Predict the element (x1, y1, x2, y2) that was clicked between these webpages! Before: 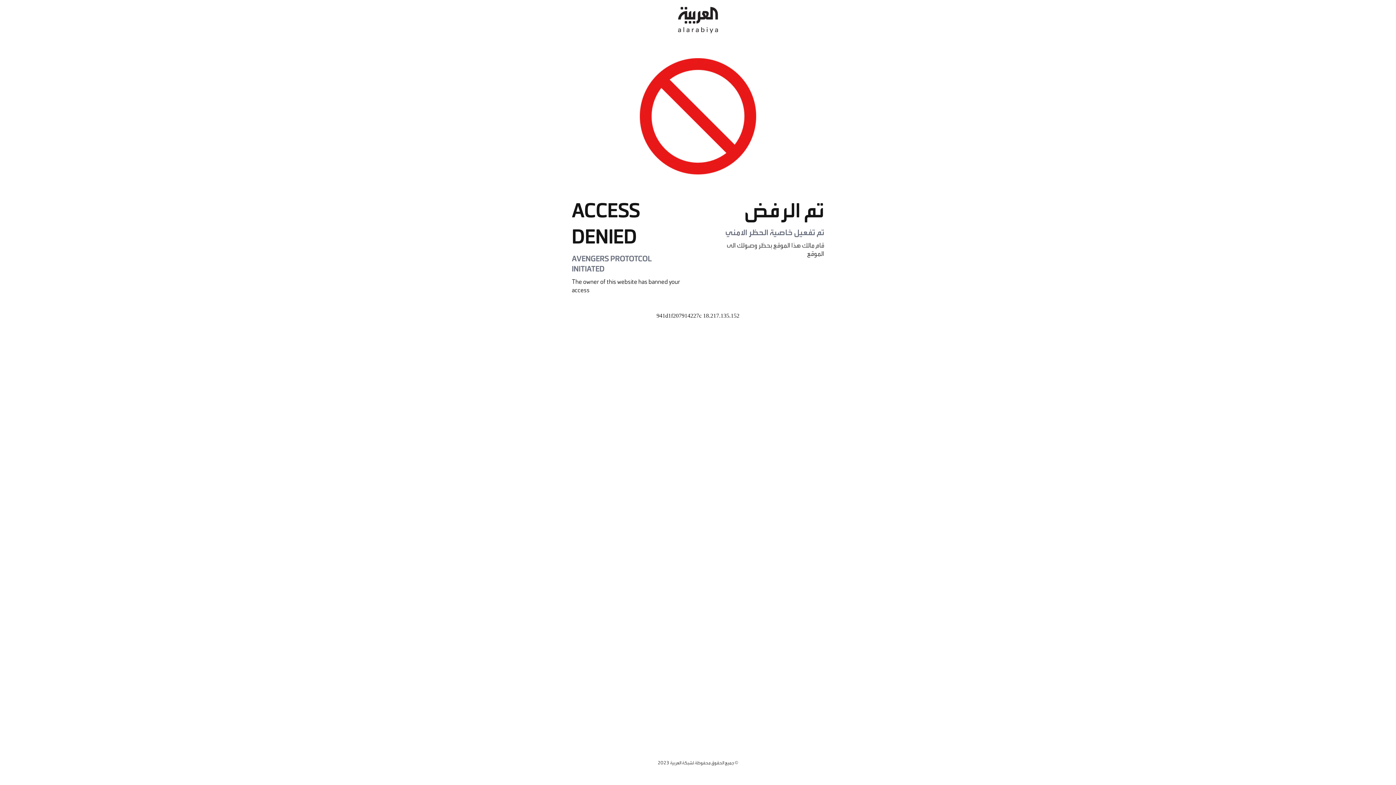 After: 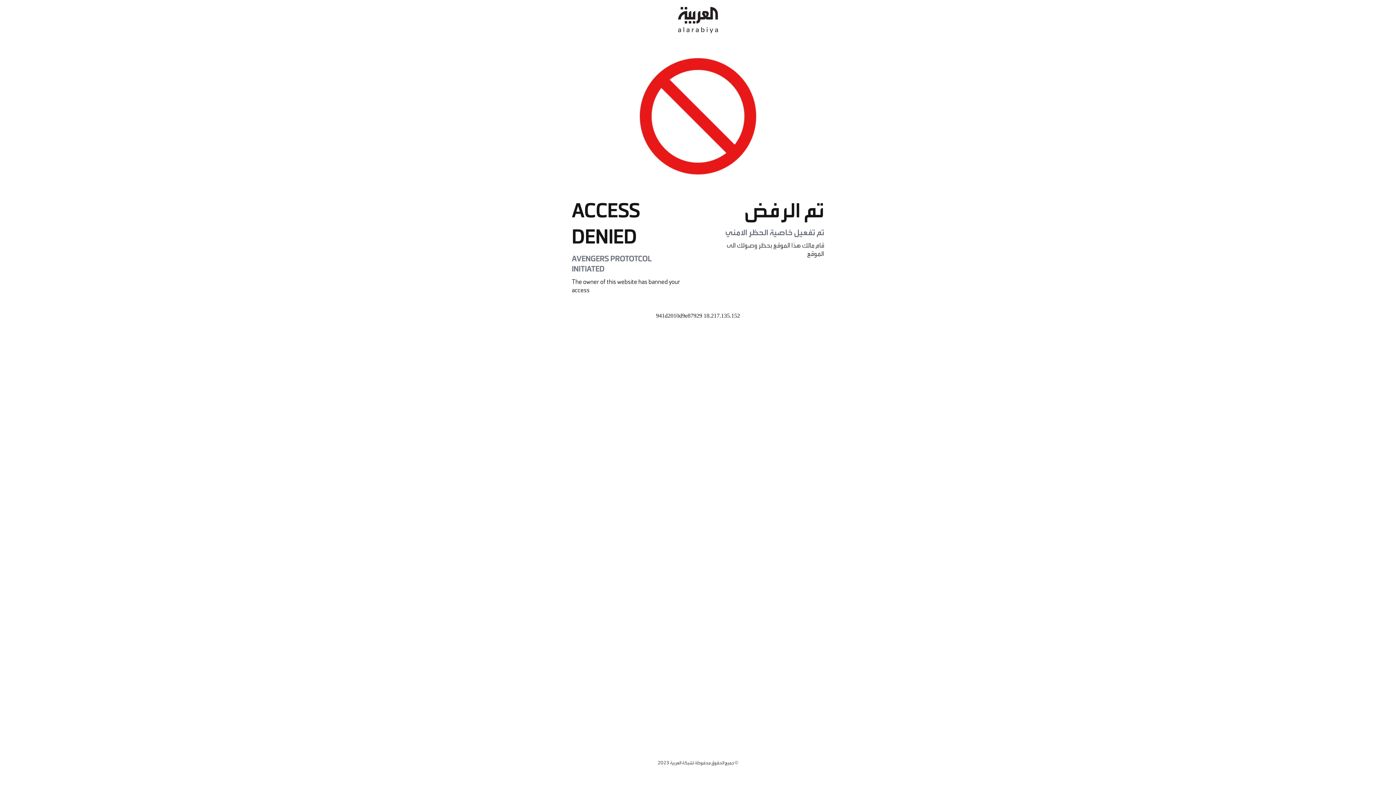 Action: bbox: (678, 0, 718, 40)